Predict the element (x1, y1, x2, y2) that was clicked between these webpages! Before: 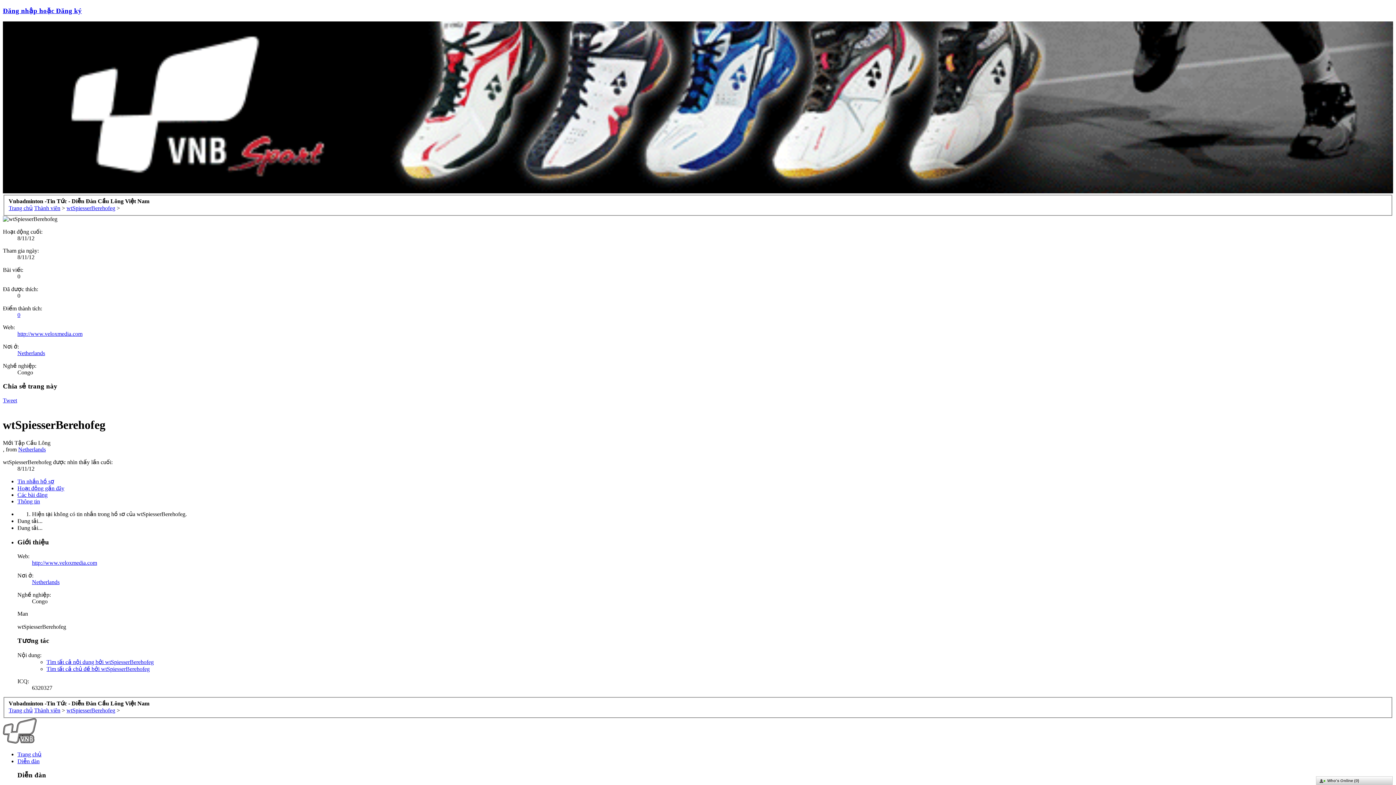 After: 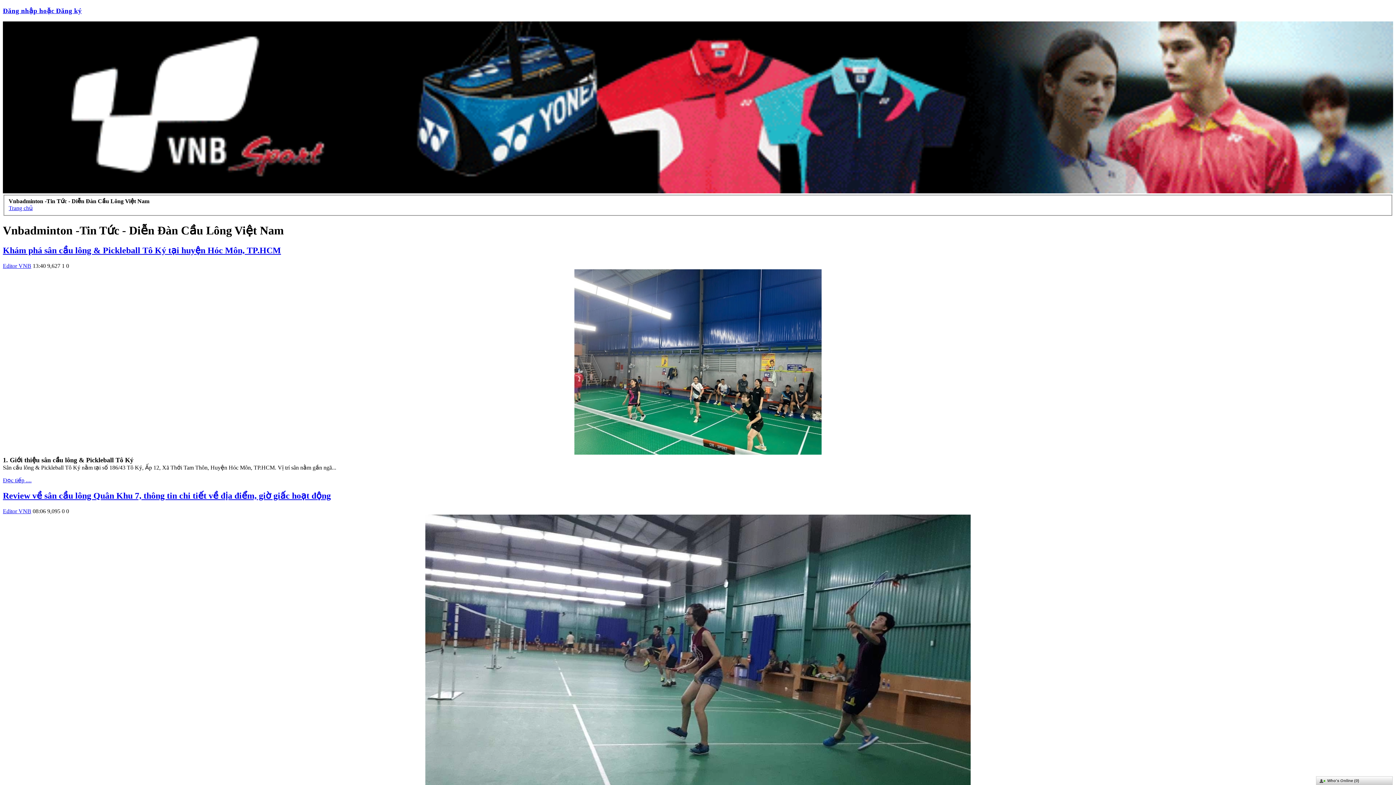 Action: bbox: (2, 738, 36, 744)